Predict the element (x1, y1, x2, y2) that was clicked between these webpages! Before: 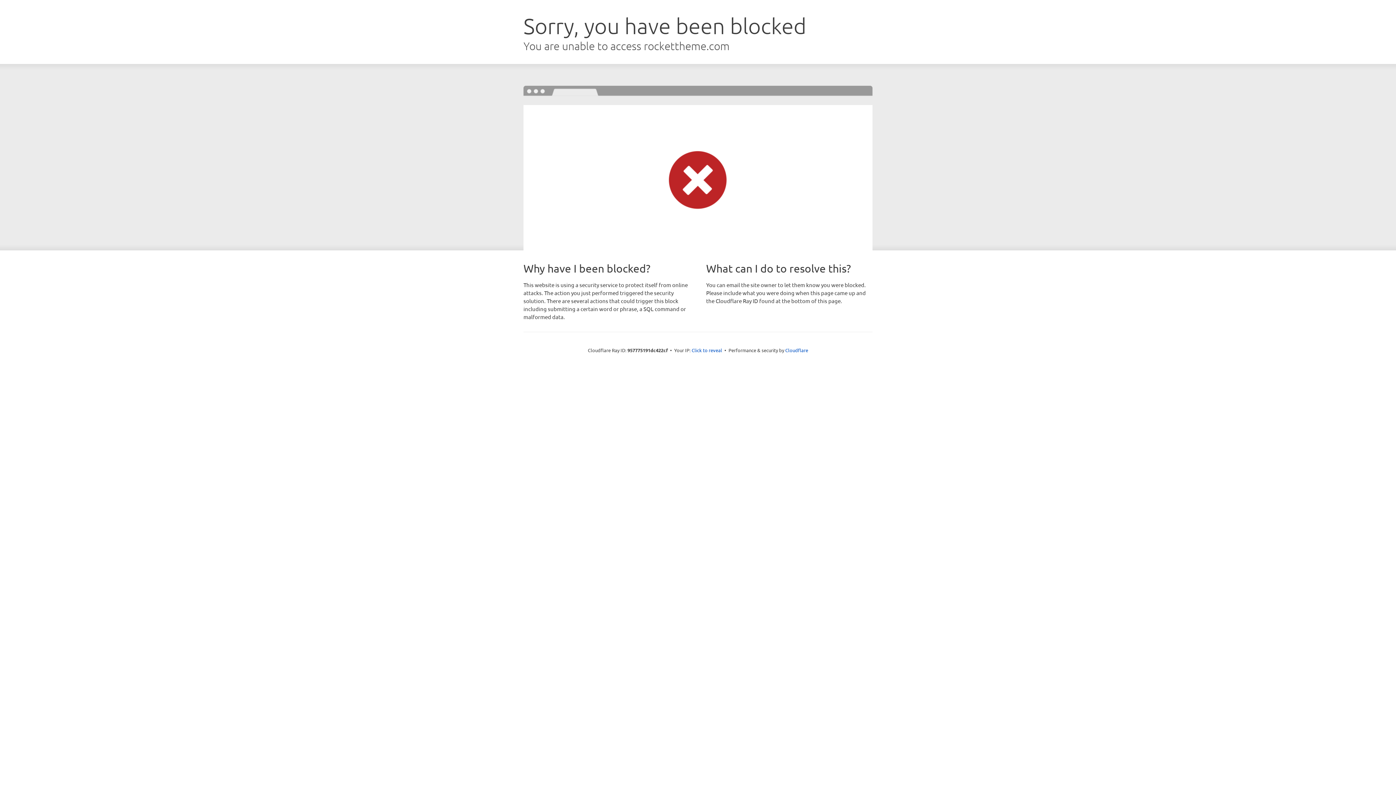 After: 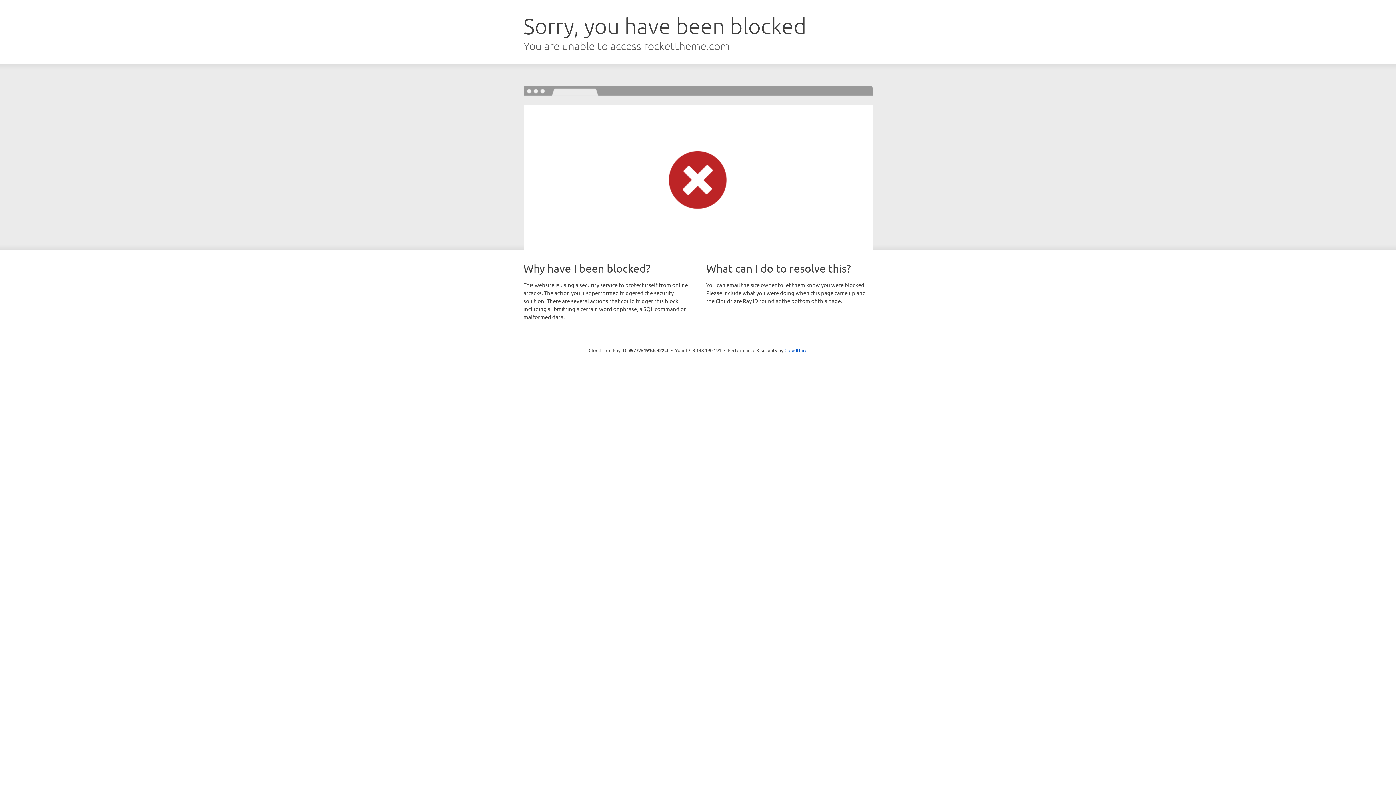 Action: bbox: (691, 346, 722, 353) label: Click to reveal